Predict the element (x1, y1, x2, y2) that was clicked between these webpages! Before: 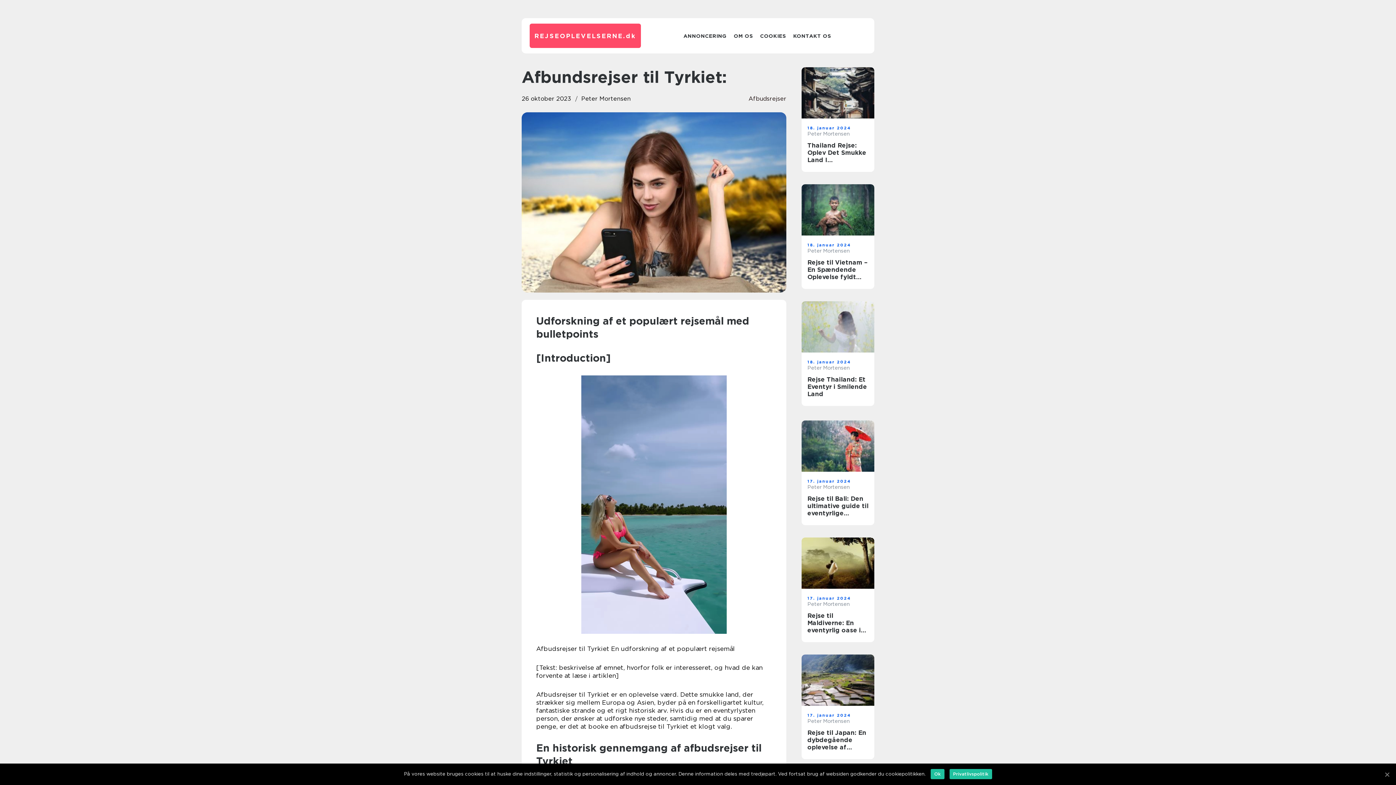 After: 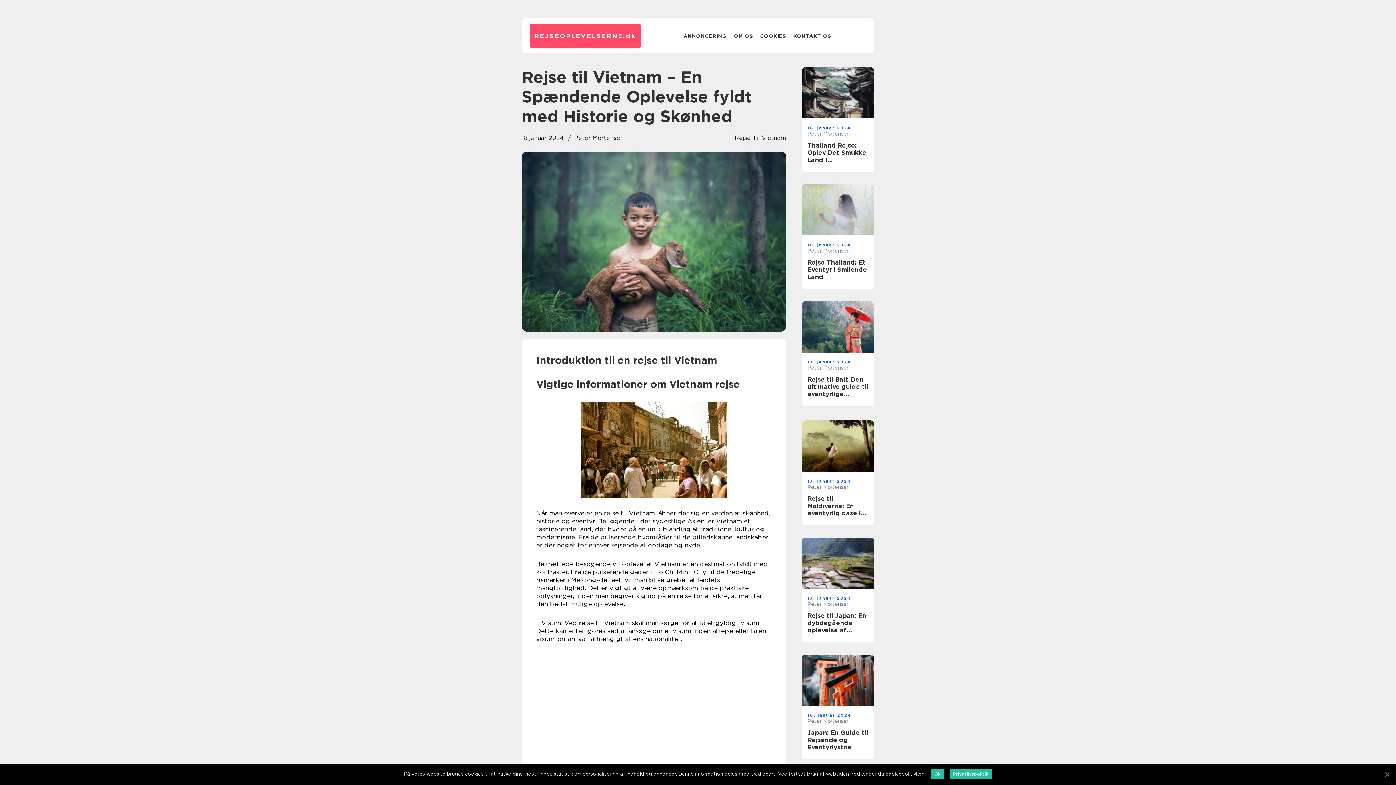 Action: bbox: (801, 184, 874, 235)